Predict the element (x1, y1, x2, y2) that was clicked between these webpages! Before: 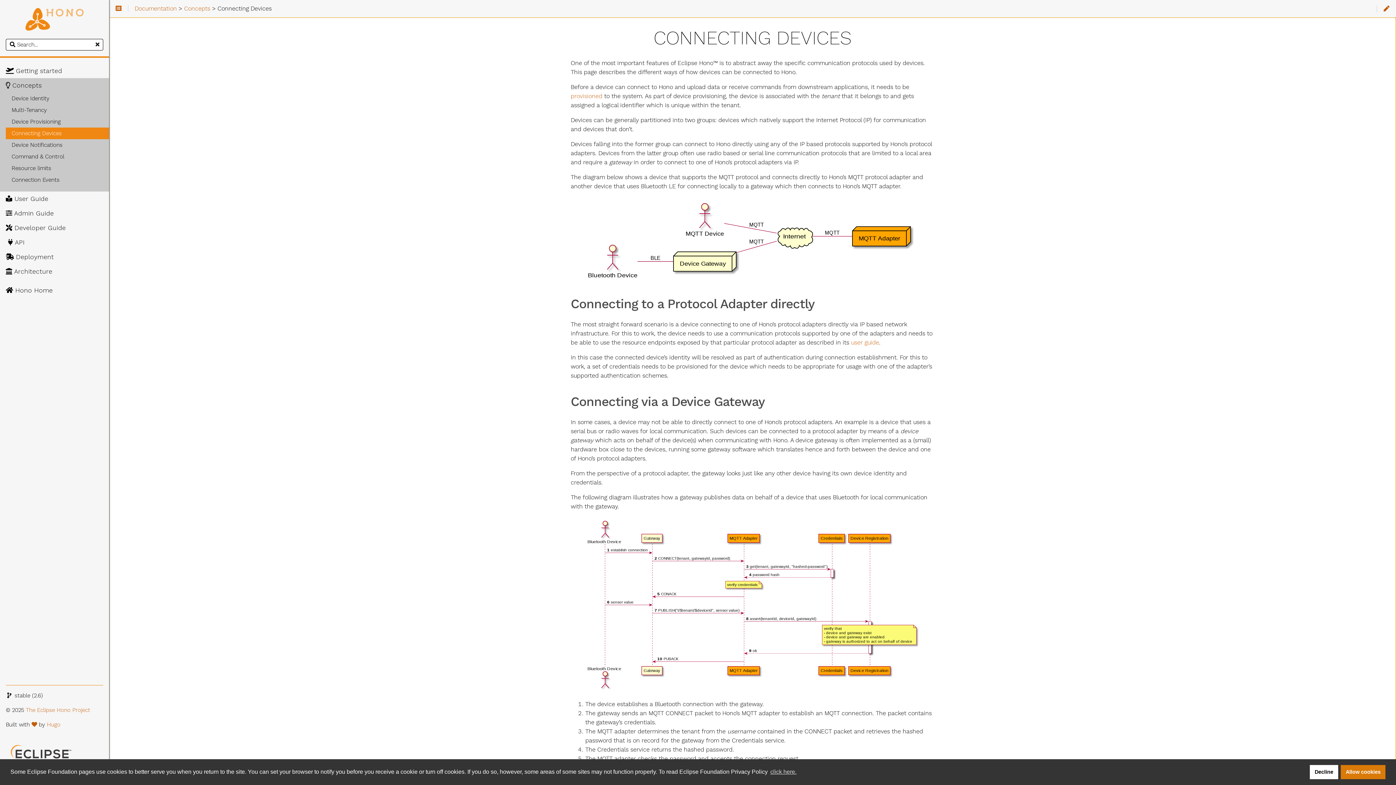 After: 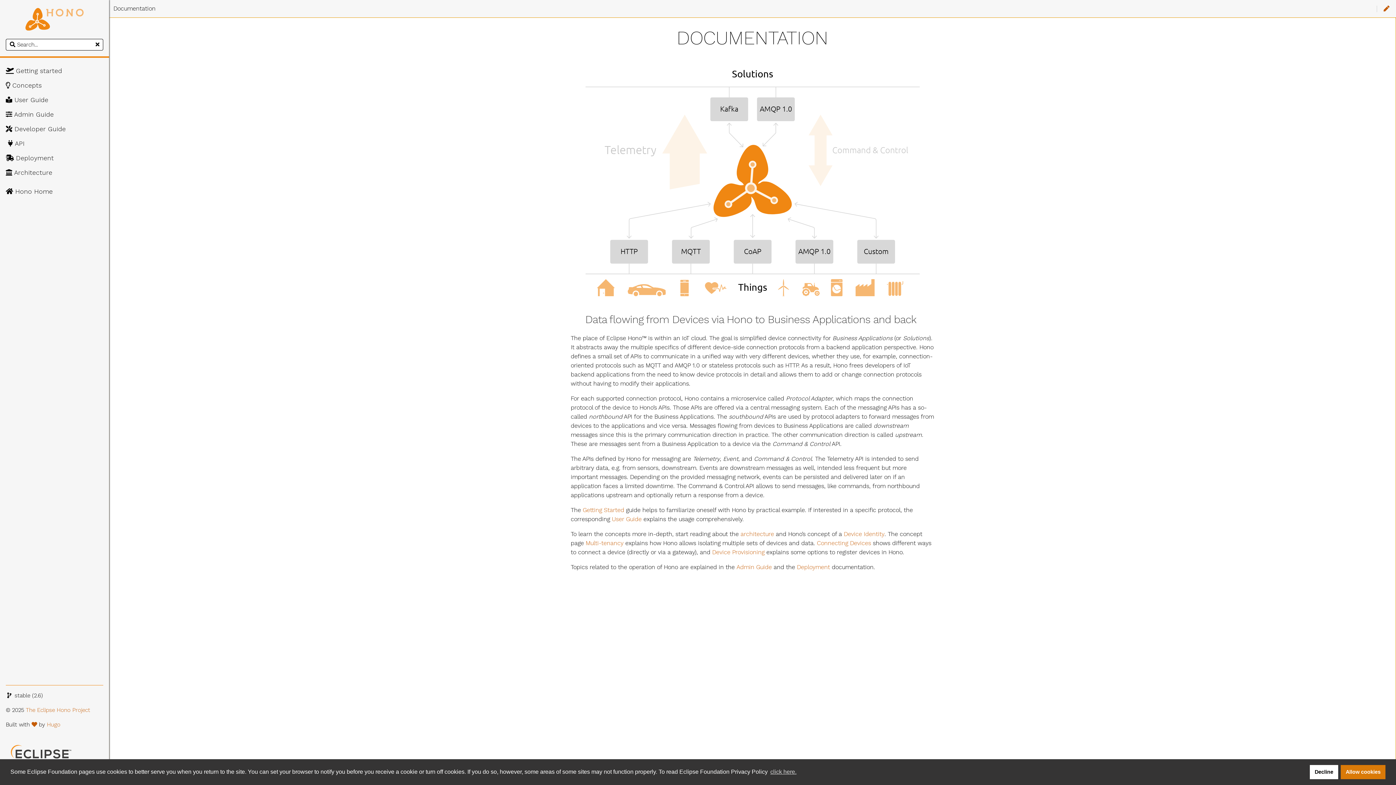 Action: bbox: (134, 5, 176, 12) label: Documentation